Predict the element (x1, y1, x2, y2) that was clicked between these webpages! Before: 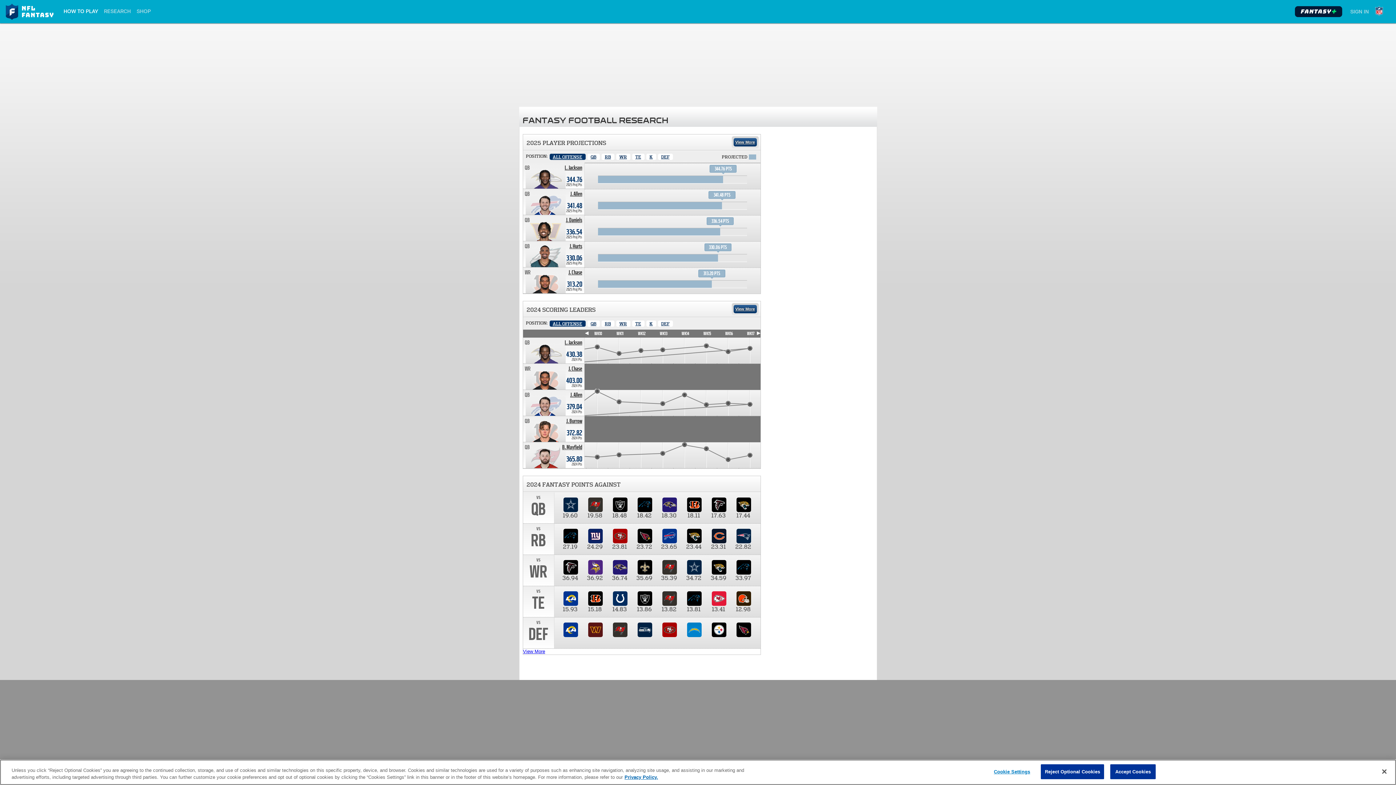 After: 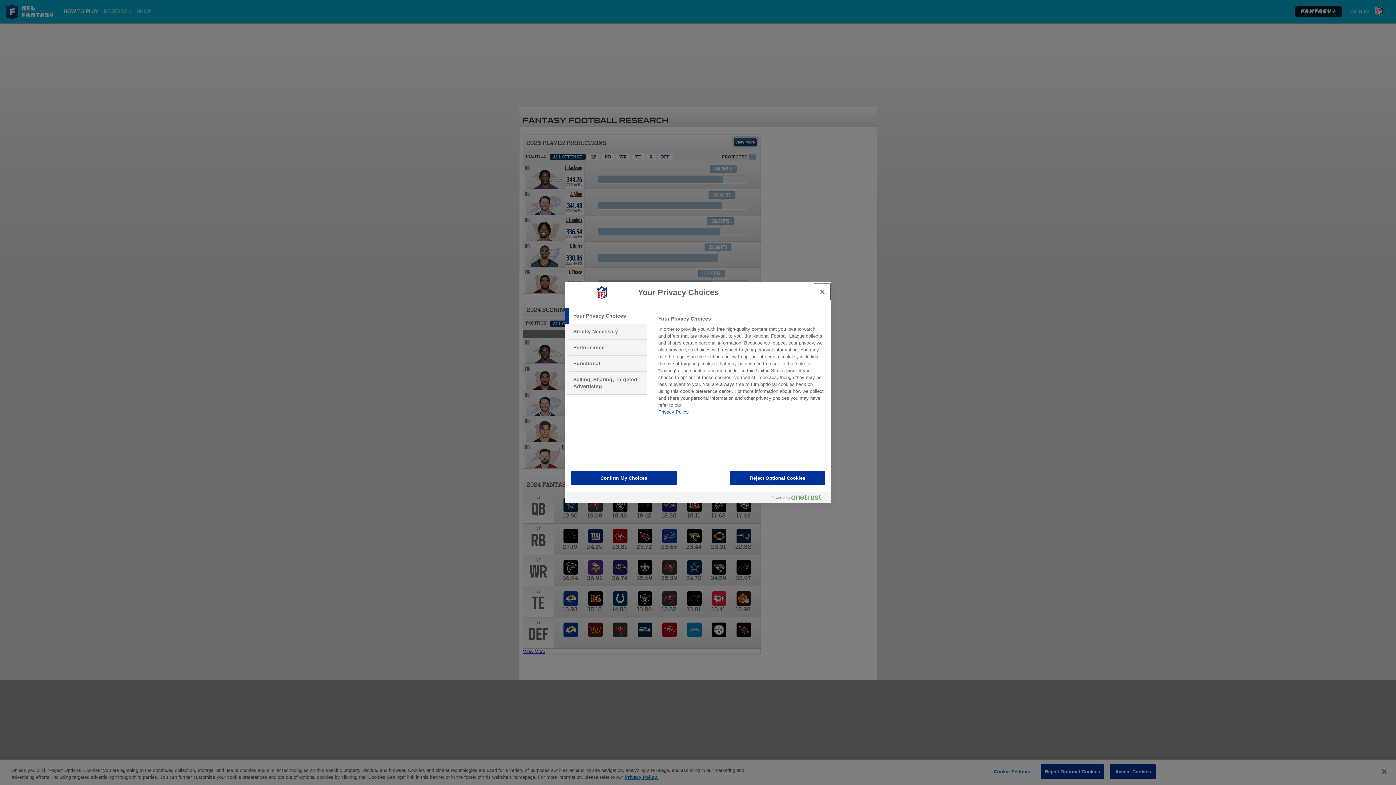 Action: label: Cookie Settings bbox: (989, 765, 1035, 779)